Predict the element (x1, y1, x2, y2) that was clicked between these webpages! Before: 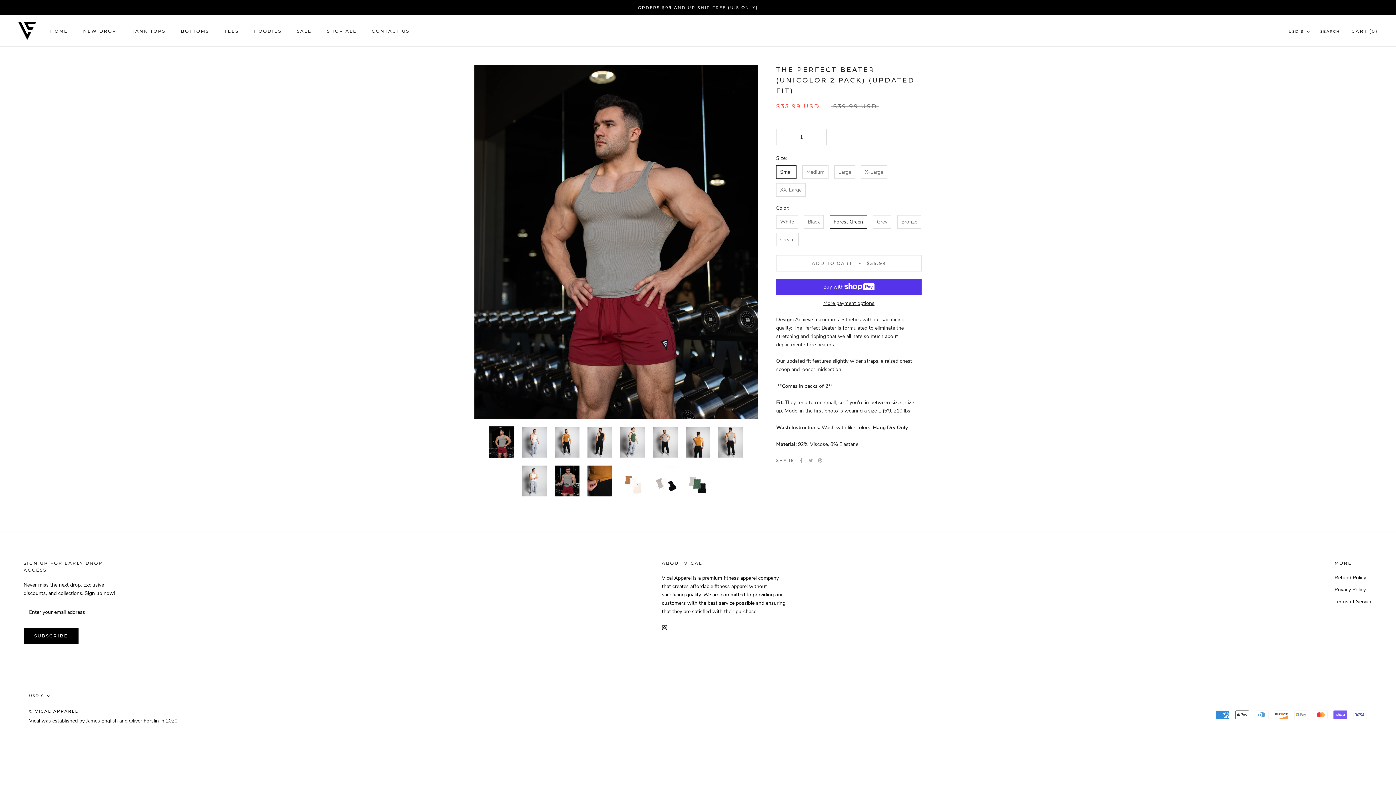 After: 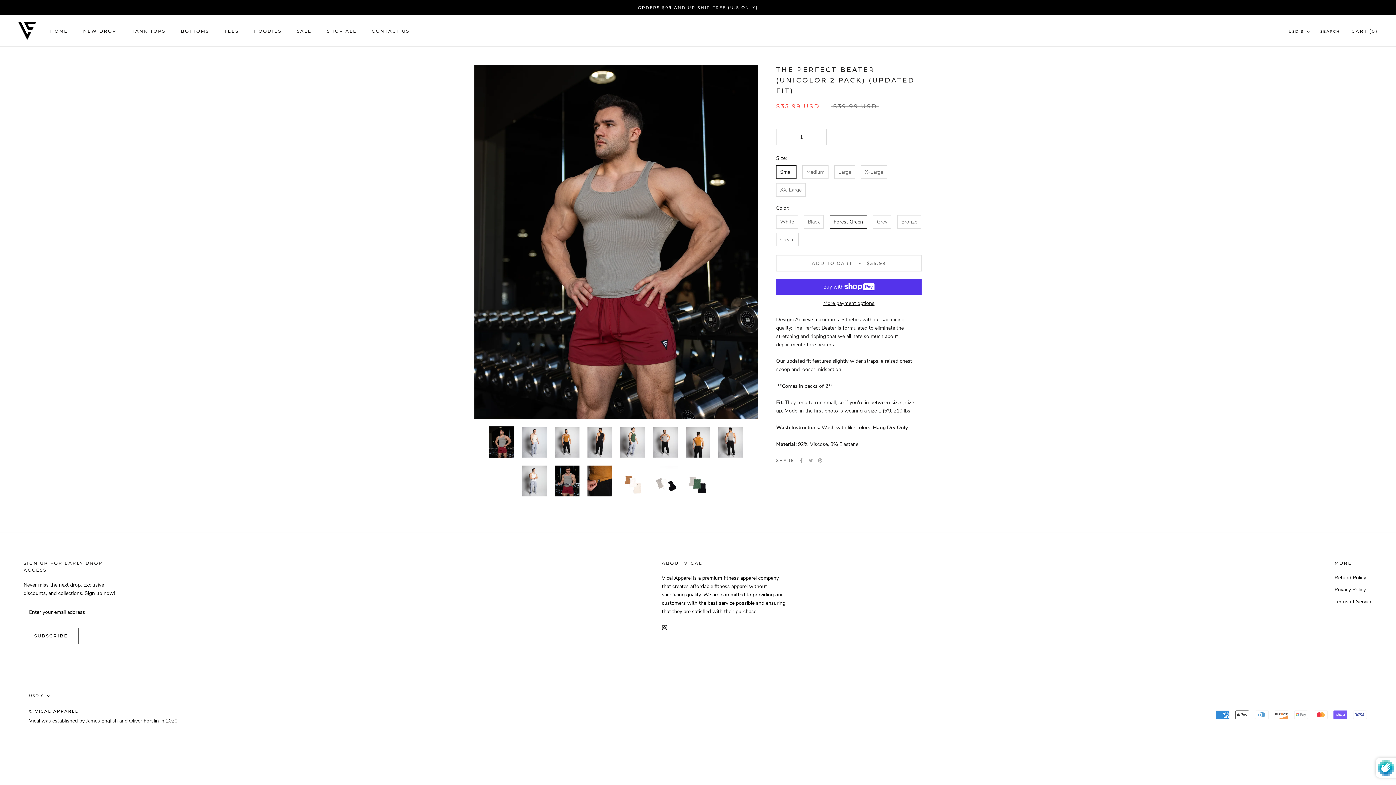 Action: label: SUBSCRIBE bbox: (23, 628, 78, 644)